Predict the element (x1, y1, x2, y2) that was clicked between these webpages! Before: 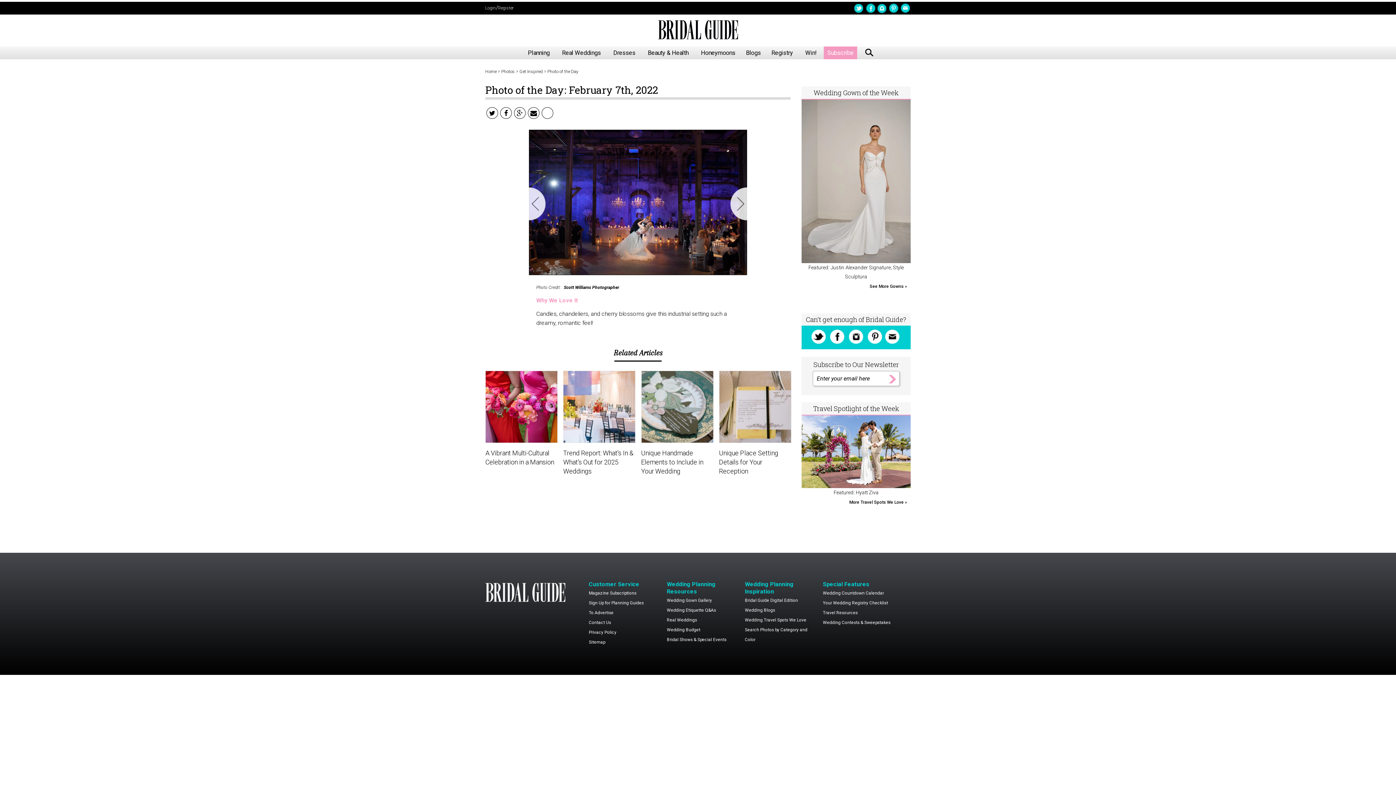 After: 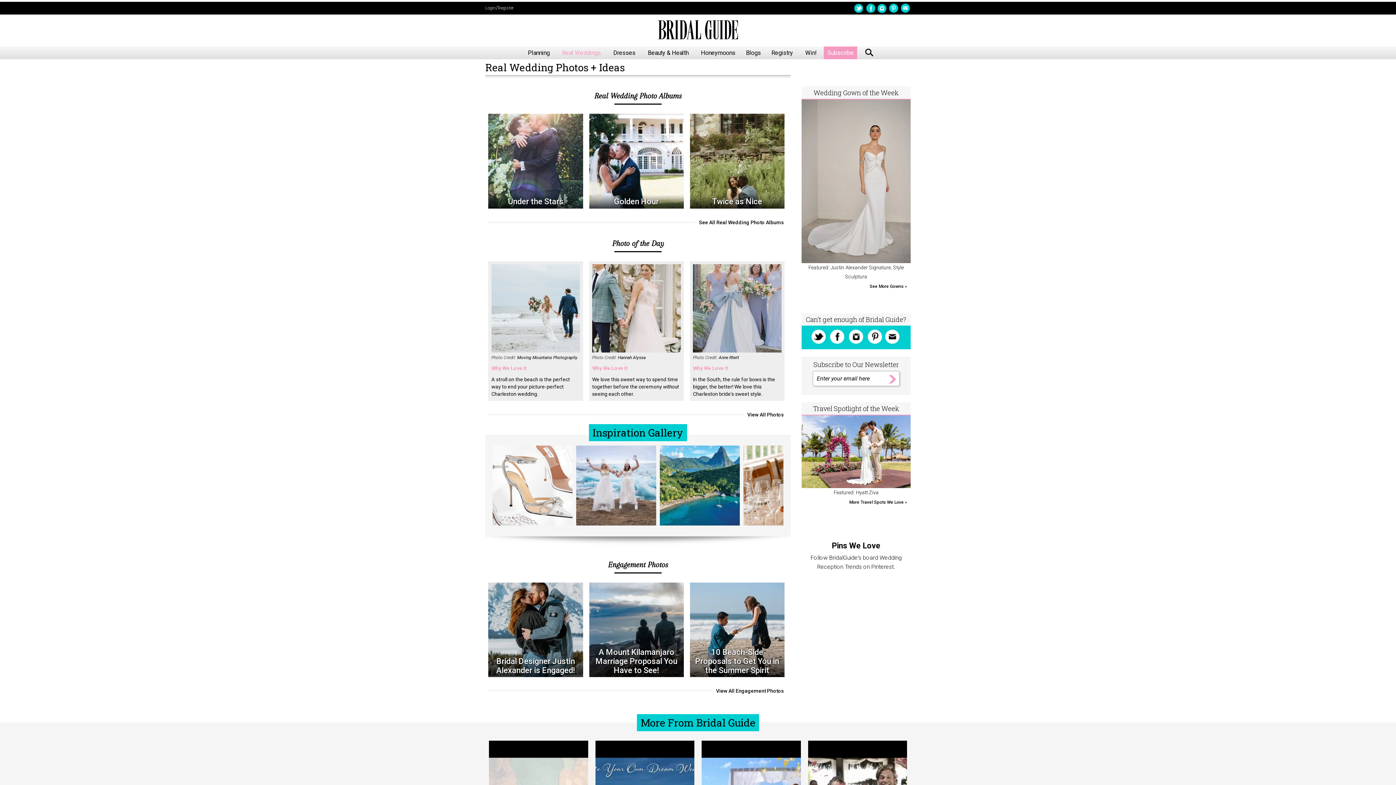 Action: label: Get Inspired bbox: (519, 69, 542, 74)